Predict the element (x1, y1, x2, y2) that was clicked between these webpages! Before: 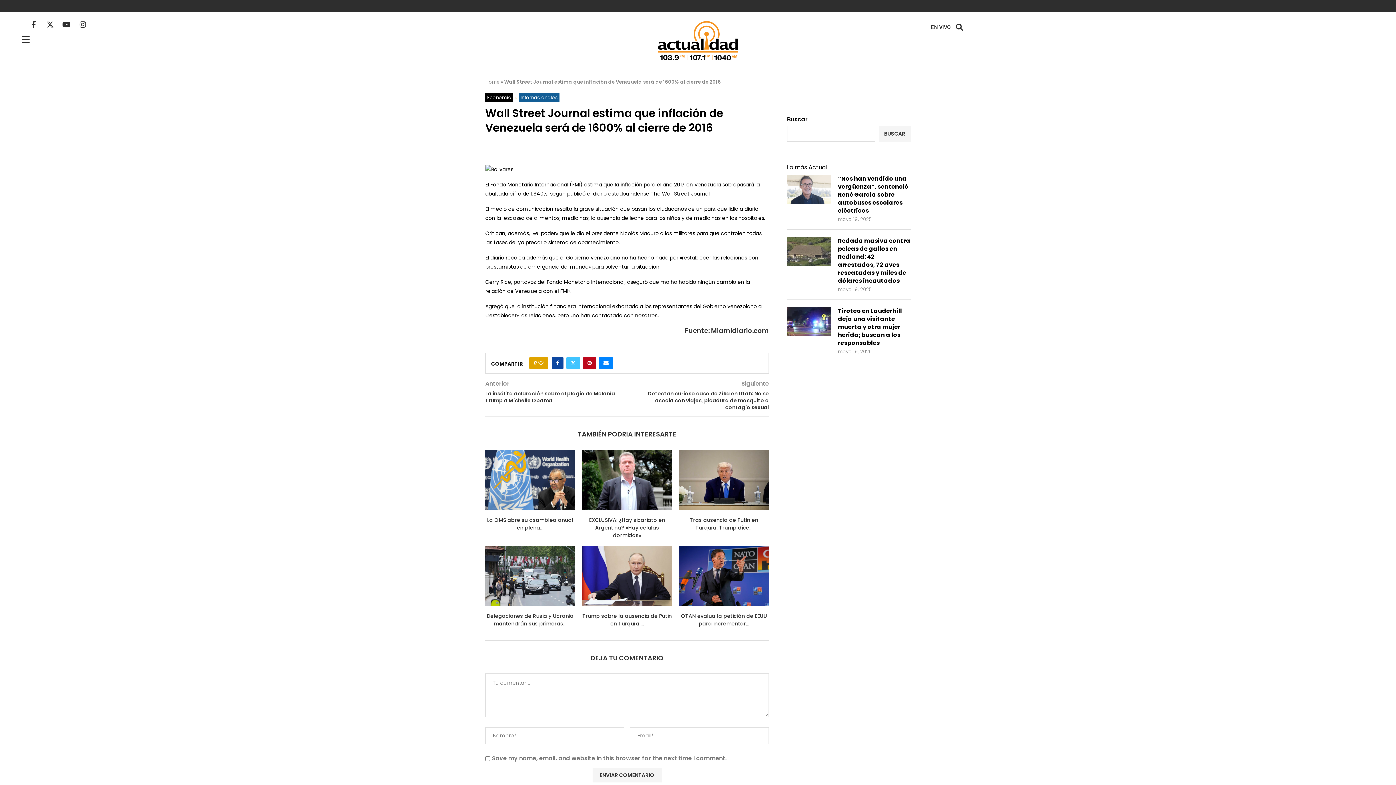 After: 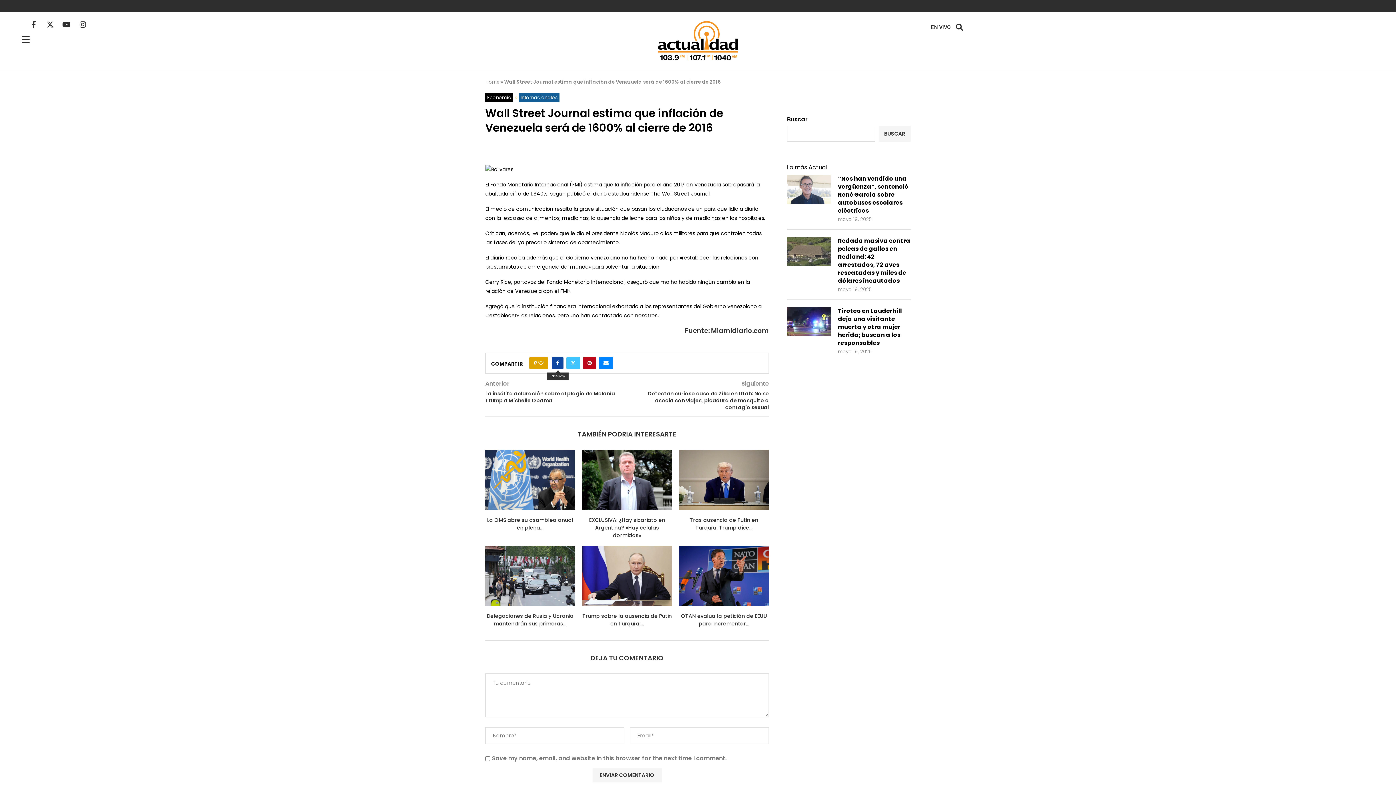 Action: label: Share on Facebook bbox: (552, 357, 563, 369)